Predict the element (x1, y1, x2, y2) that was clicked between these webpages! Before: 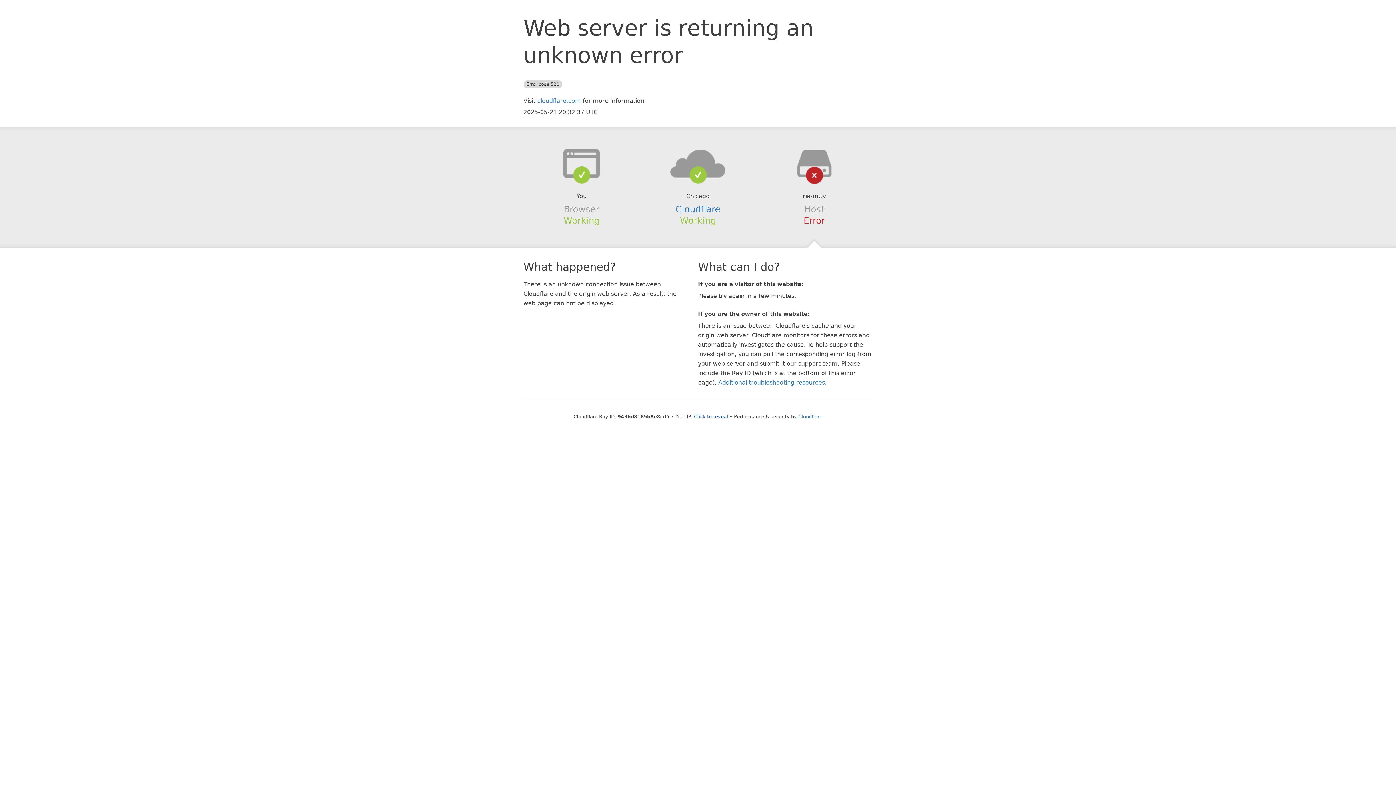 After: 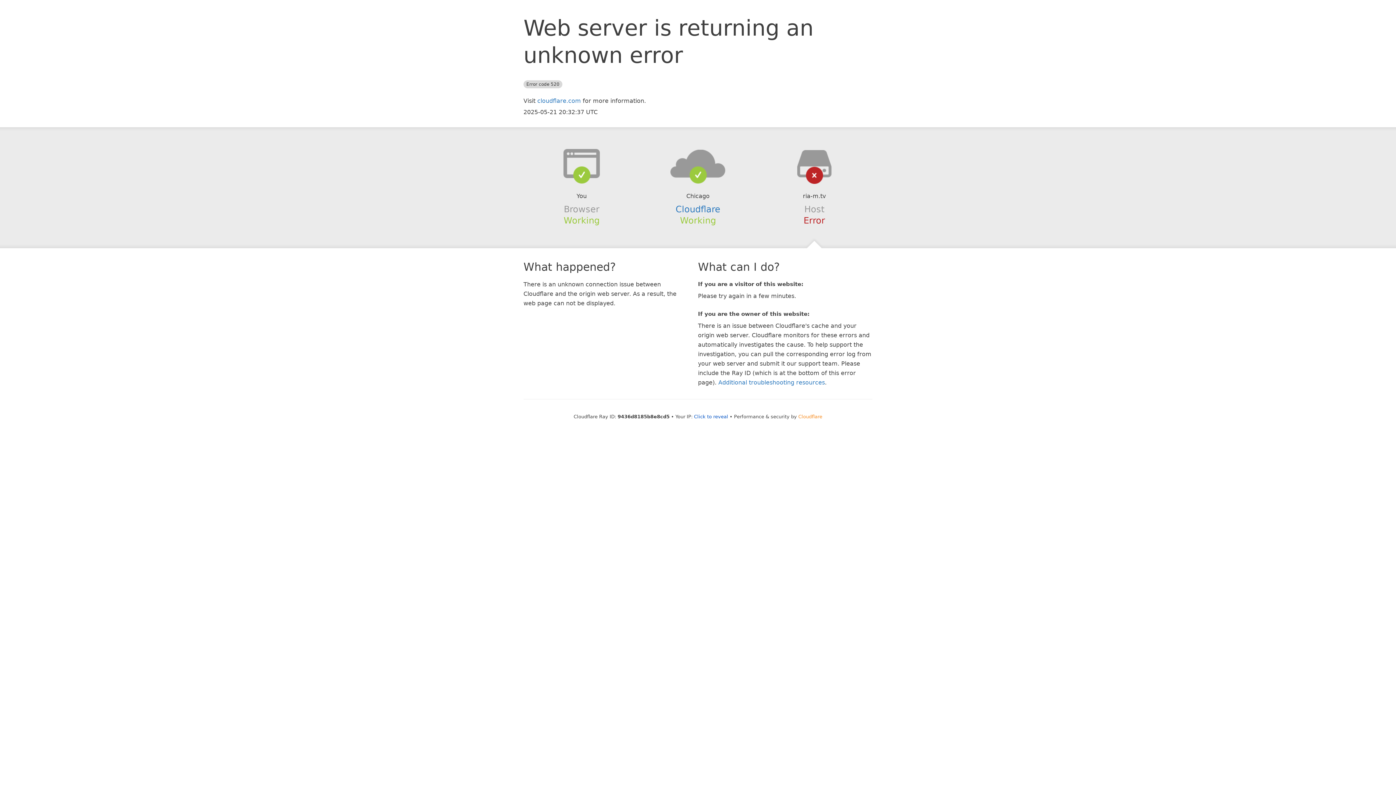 Action: label: Cloudflare bbox: (798, 414, 822, 419)